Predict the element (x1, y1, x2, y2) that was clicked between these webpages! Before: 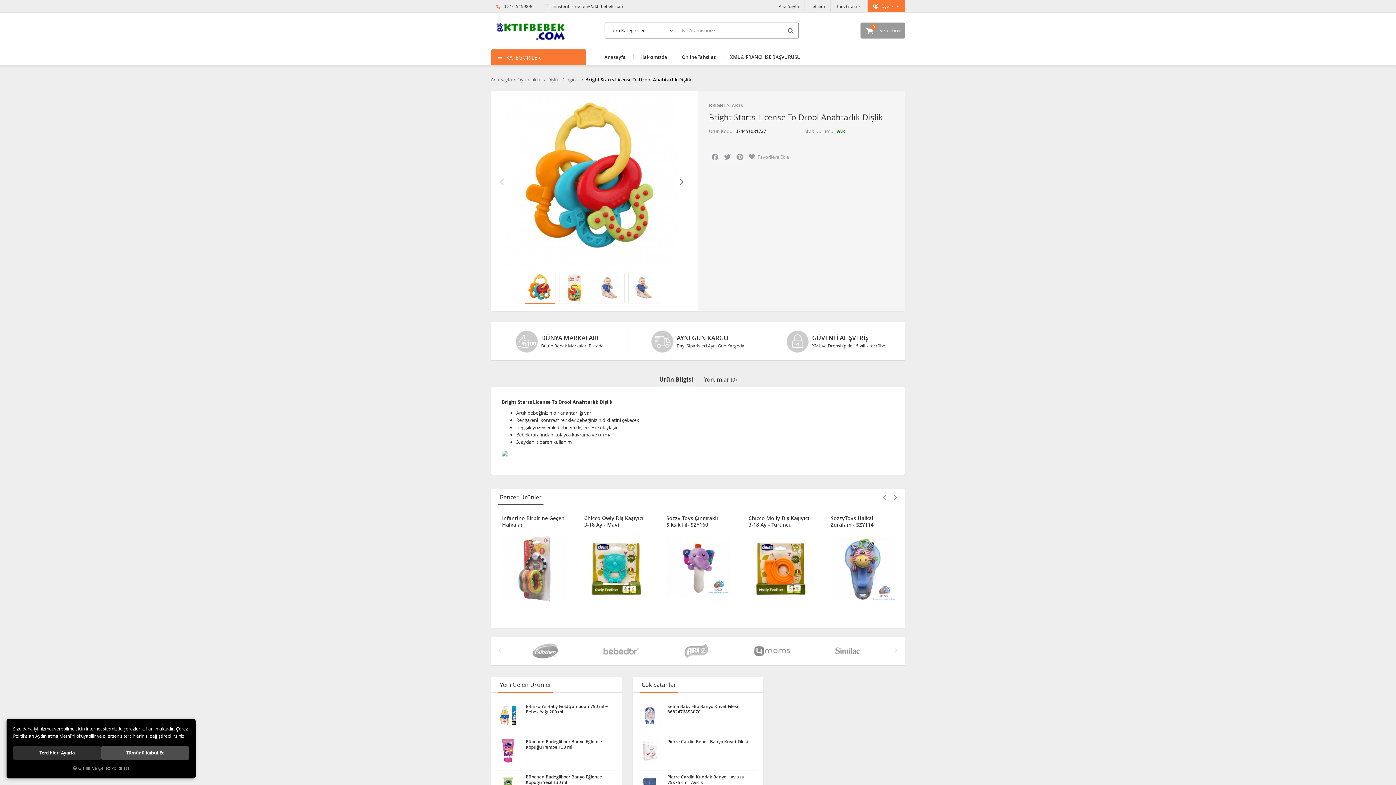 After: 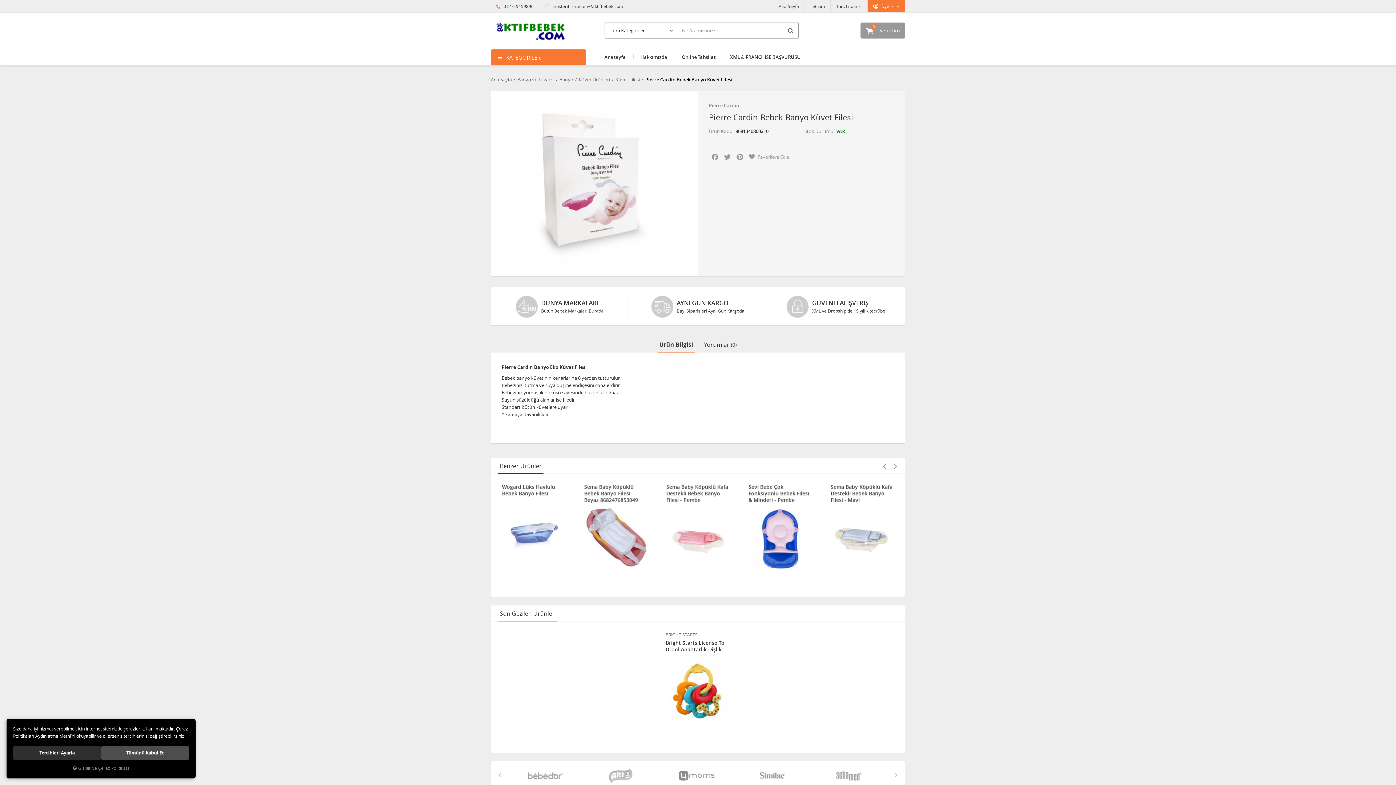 Action: label: Pierre Cardin Bebek Banyo Küvet Filesi bbox: (667, 739, 758, 750)